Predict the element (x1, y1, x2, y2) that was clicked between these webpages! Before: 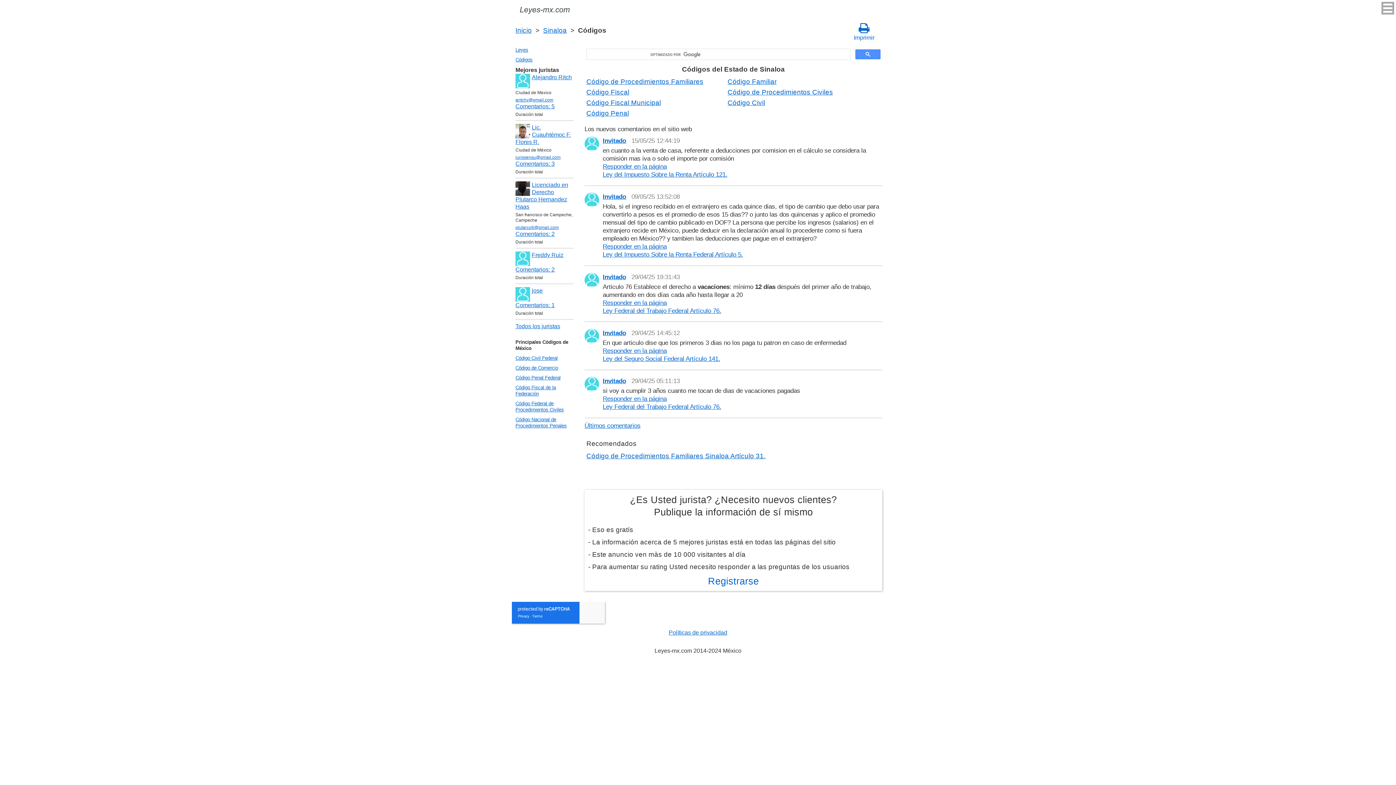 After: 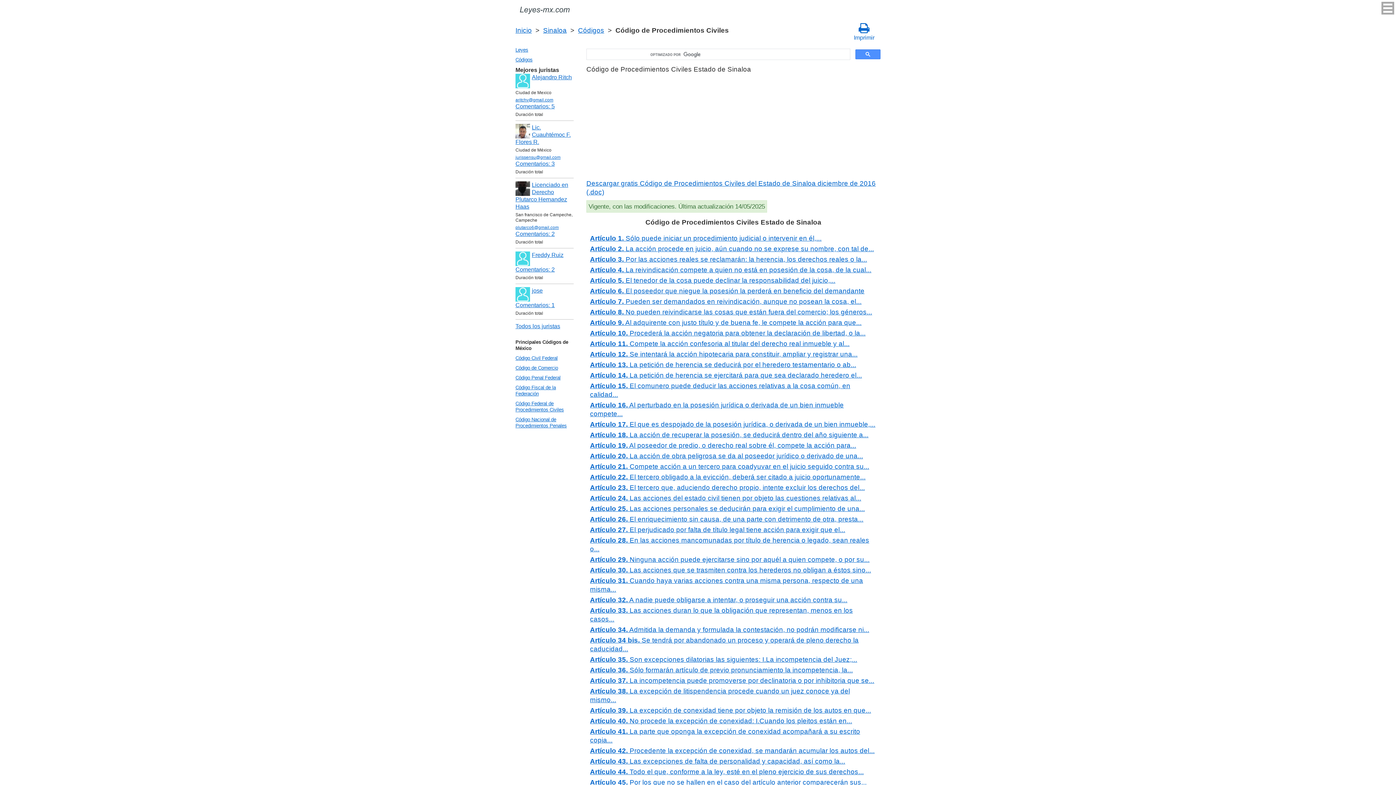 Action: label: Código de Procedimientos Civiles bbox: (727, 86, 868, 96)